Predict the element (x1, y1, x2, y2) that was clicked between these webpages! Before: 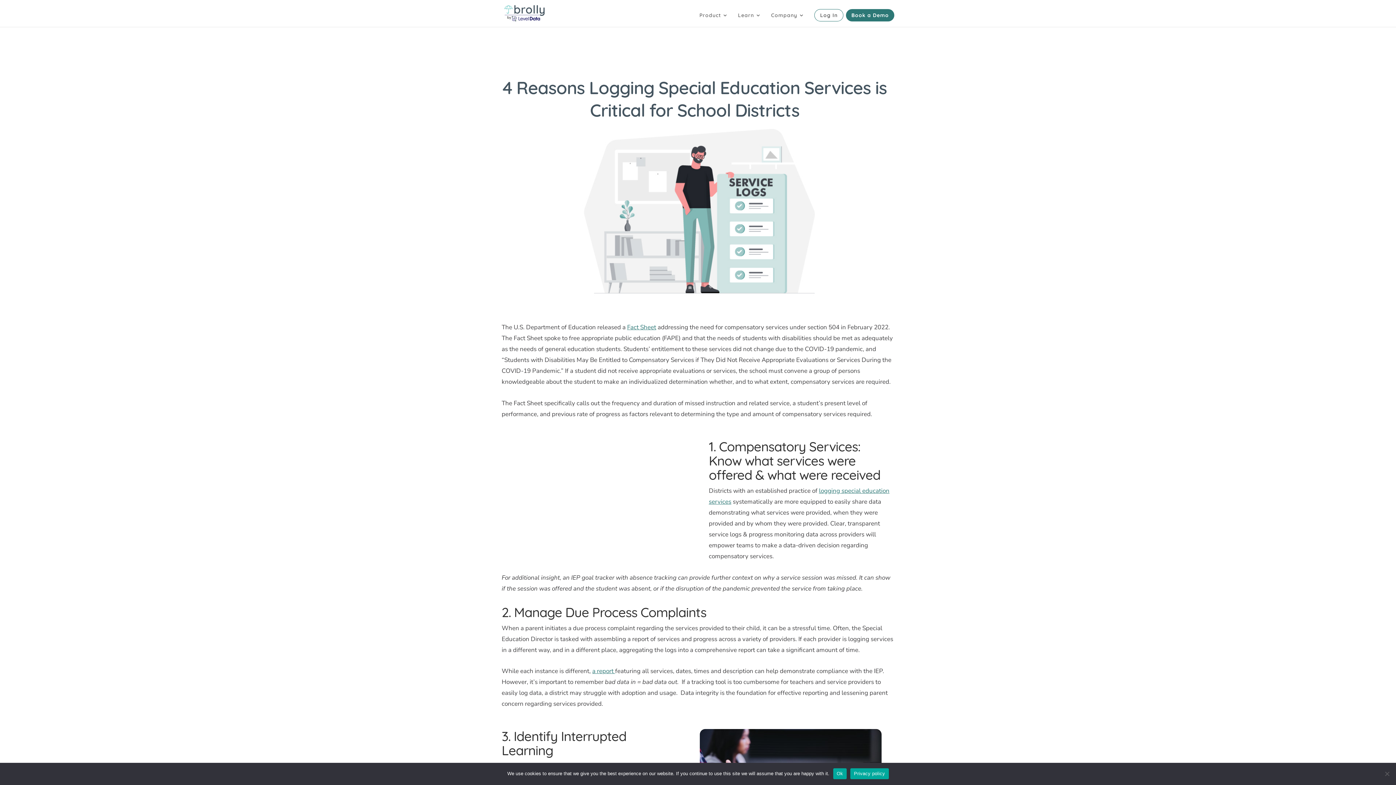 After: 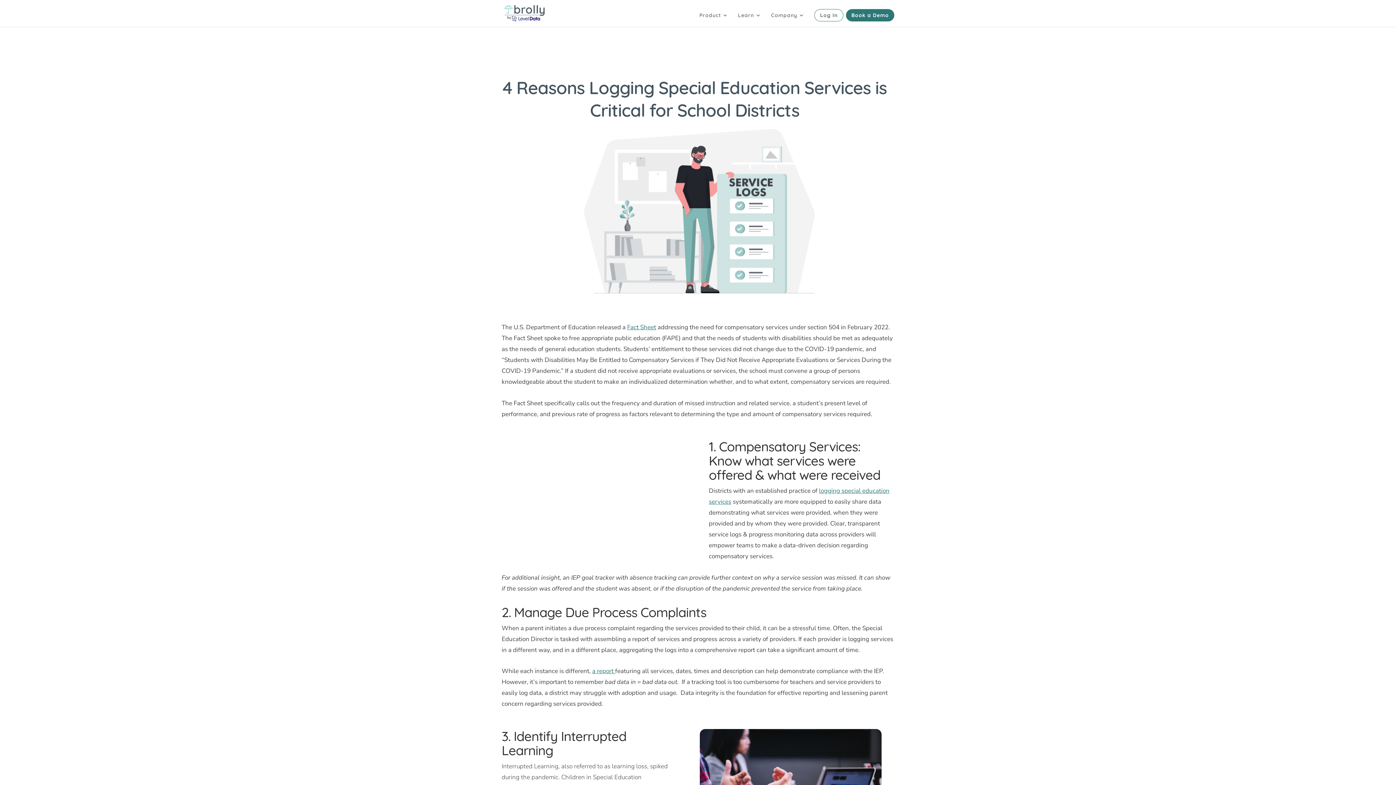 Action: bbox: (833, 768, 846, 779) label: Ok